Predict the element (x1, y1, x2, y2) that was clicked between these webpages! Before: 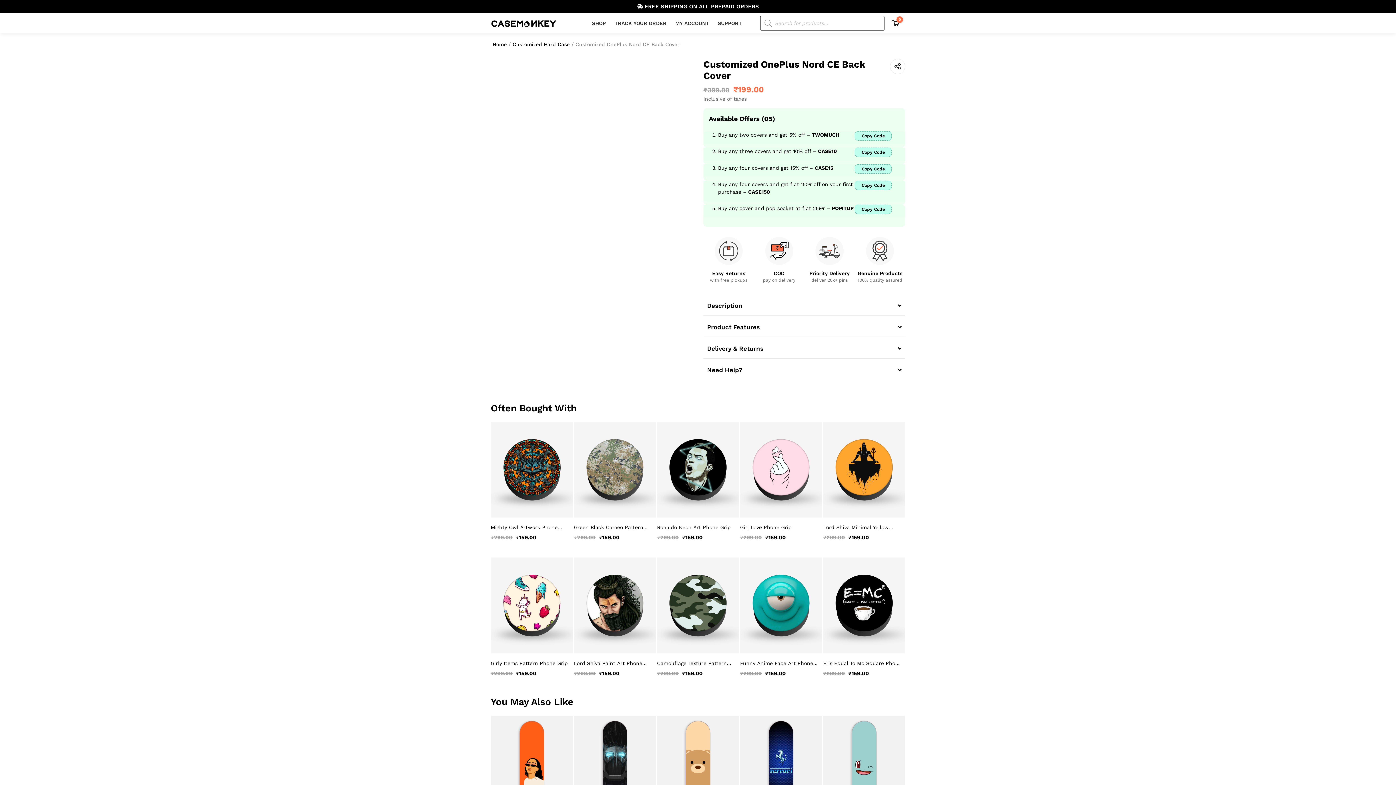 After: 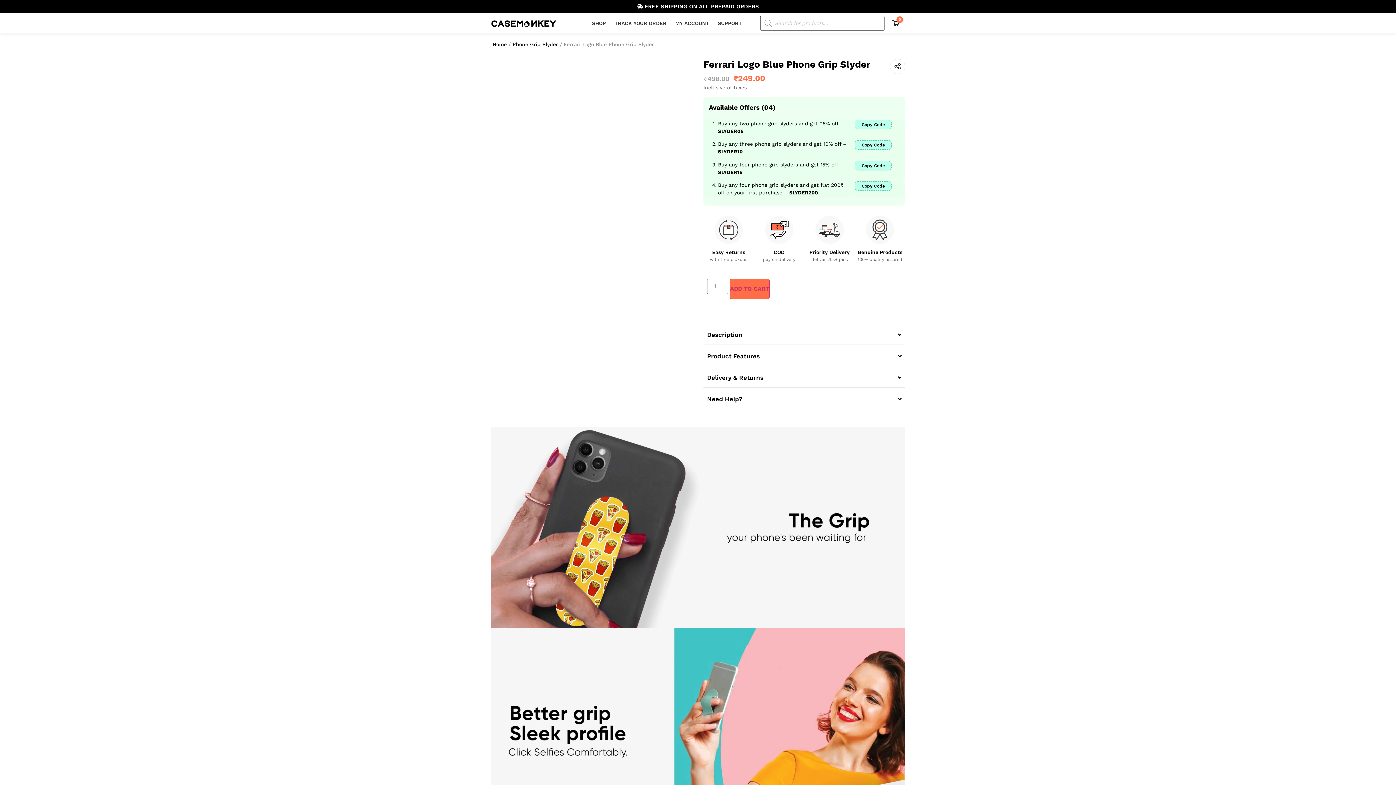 Action: bbox: (740, 715, 822, 808)